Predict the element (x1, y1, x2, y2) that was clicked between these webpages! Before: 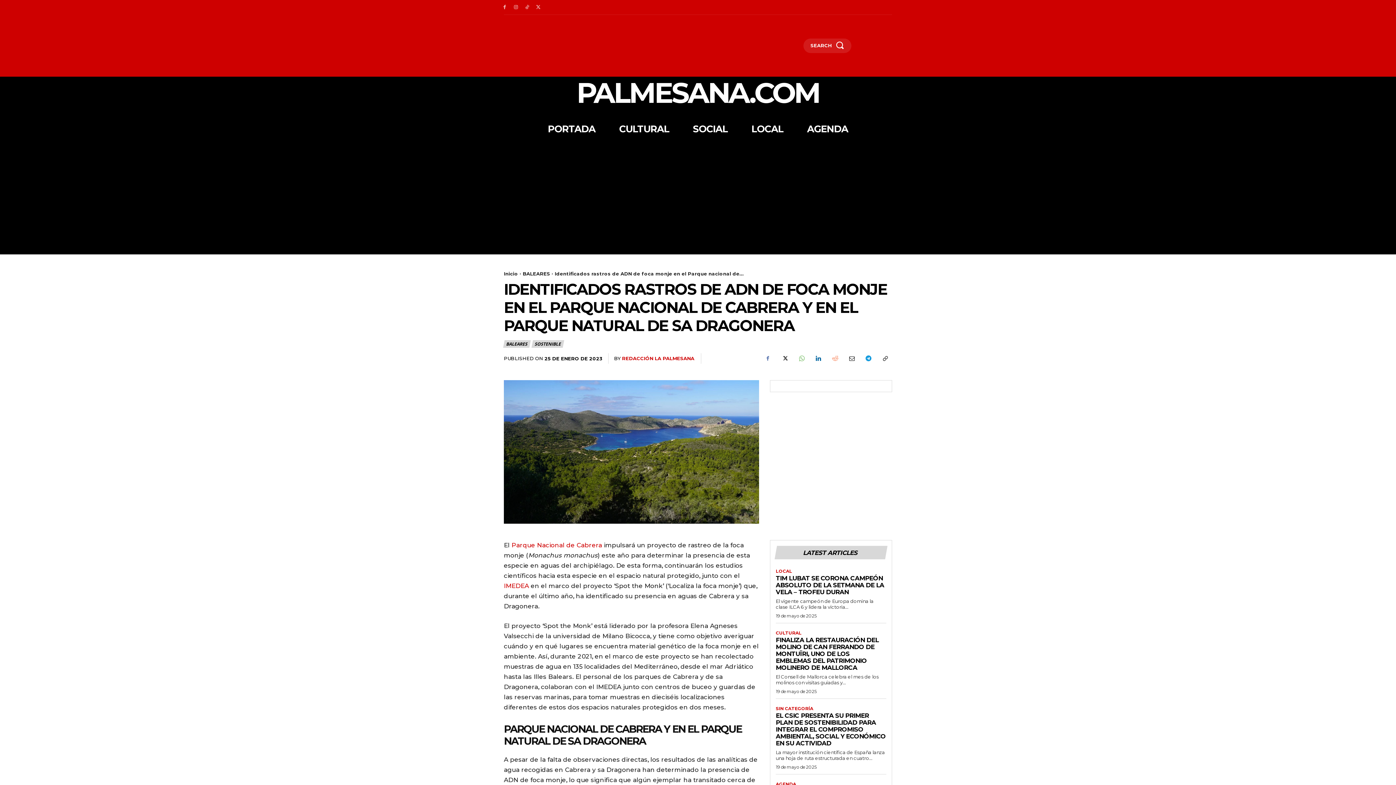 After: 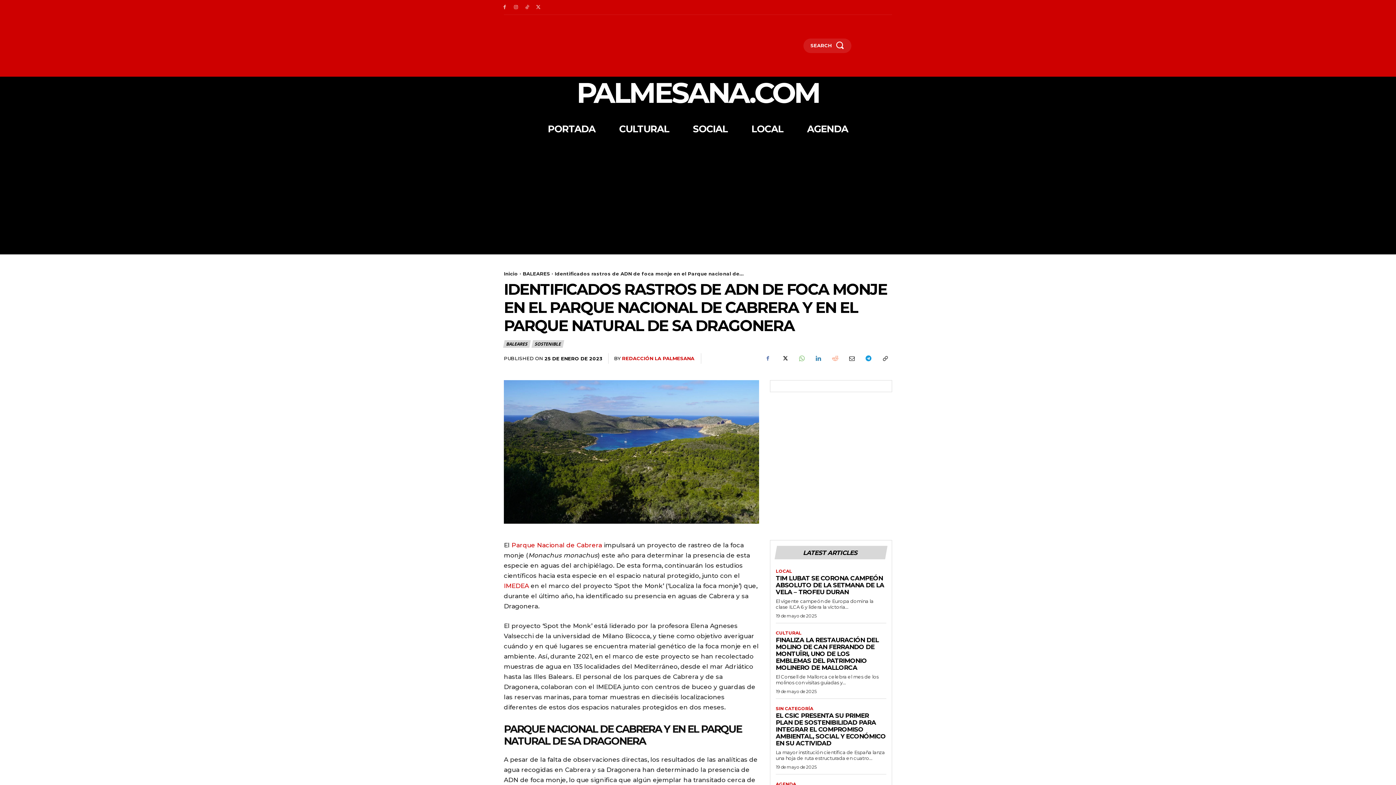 Action: bbox: (810, 351, 825, 366)